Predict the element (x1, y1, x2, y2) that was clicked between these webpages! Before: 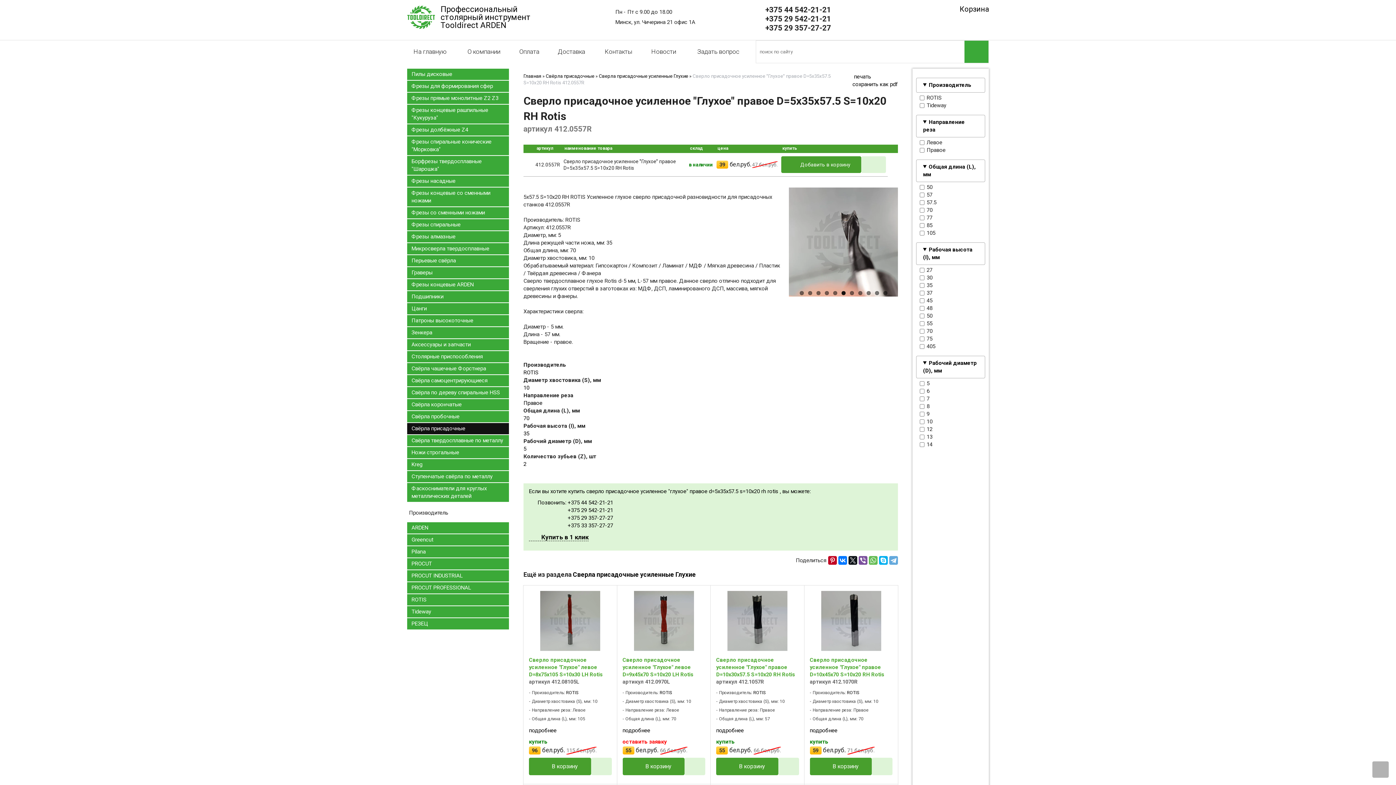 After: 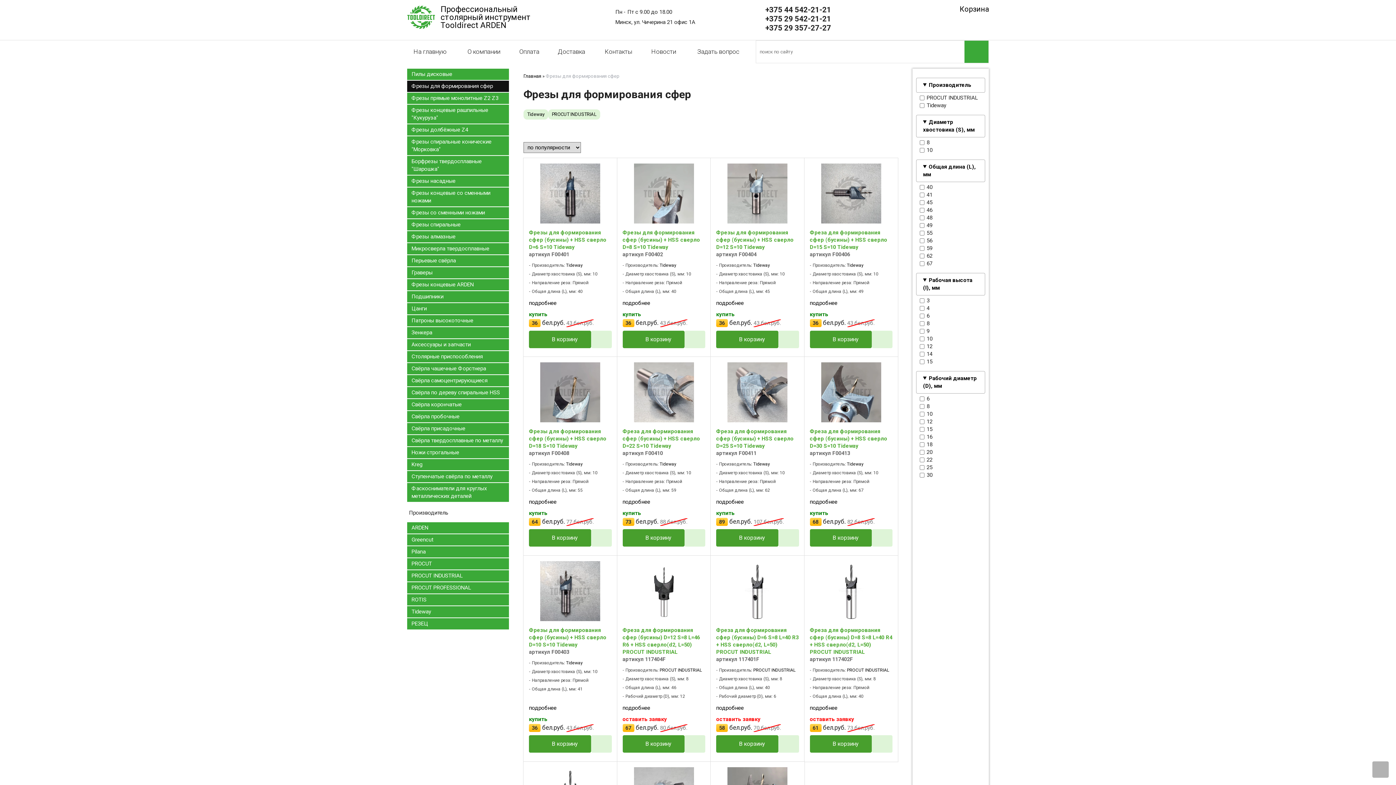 Action: bbox: (407, 80, 509, 92) label: Фрезы для формирования сфер